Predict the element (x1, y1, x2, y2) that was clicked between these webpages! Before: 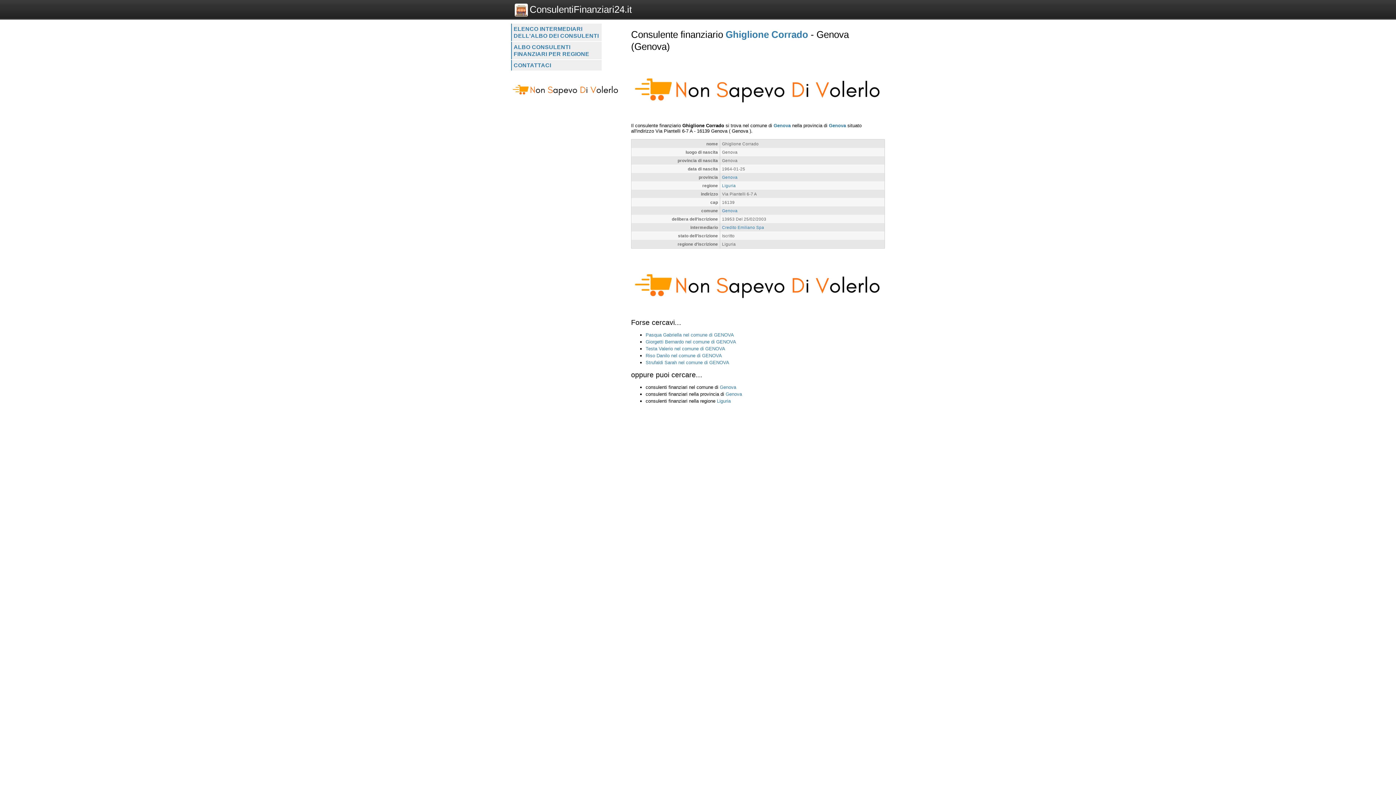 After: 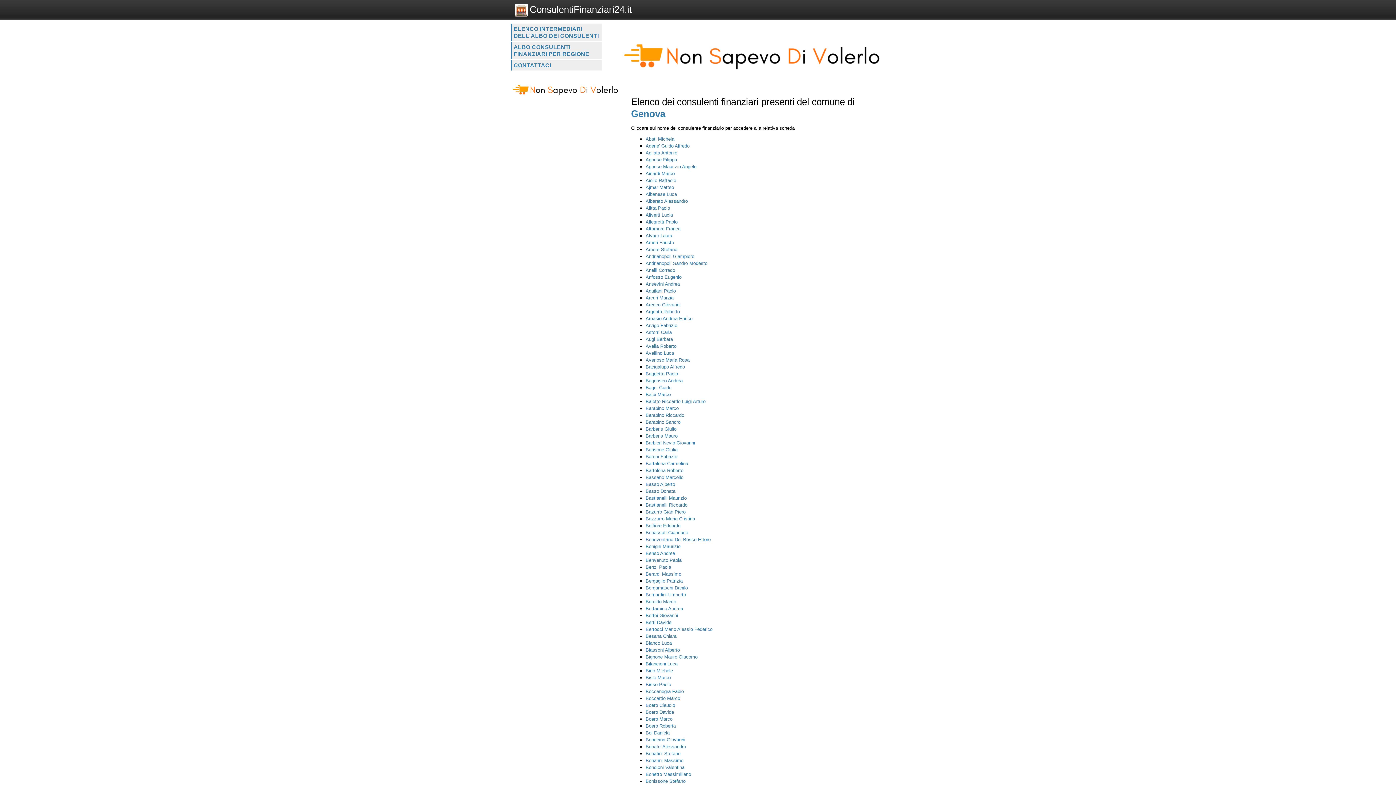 Action: bbox: (722, 149, 737, 153) label: Genova